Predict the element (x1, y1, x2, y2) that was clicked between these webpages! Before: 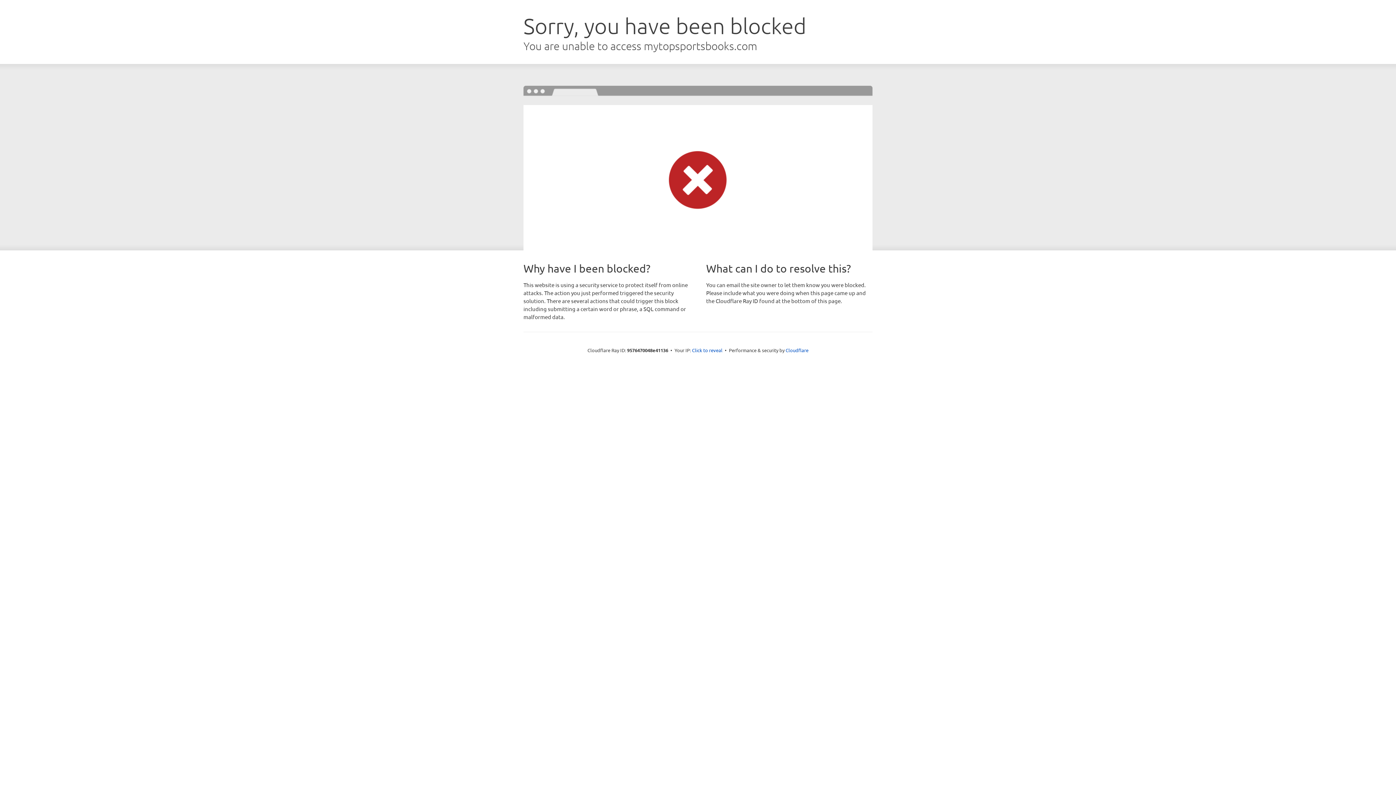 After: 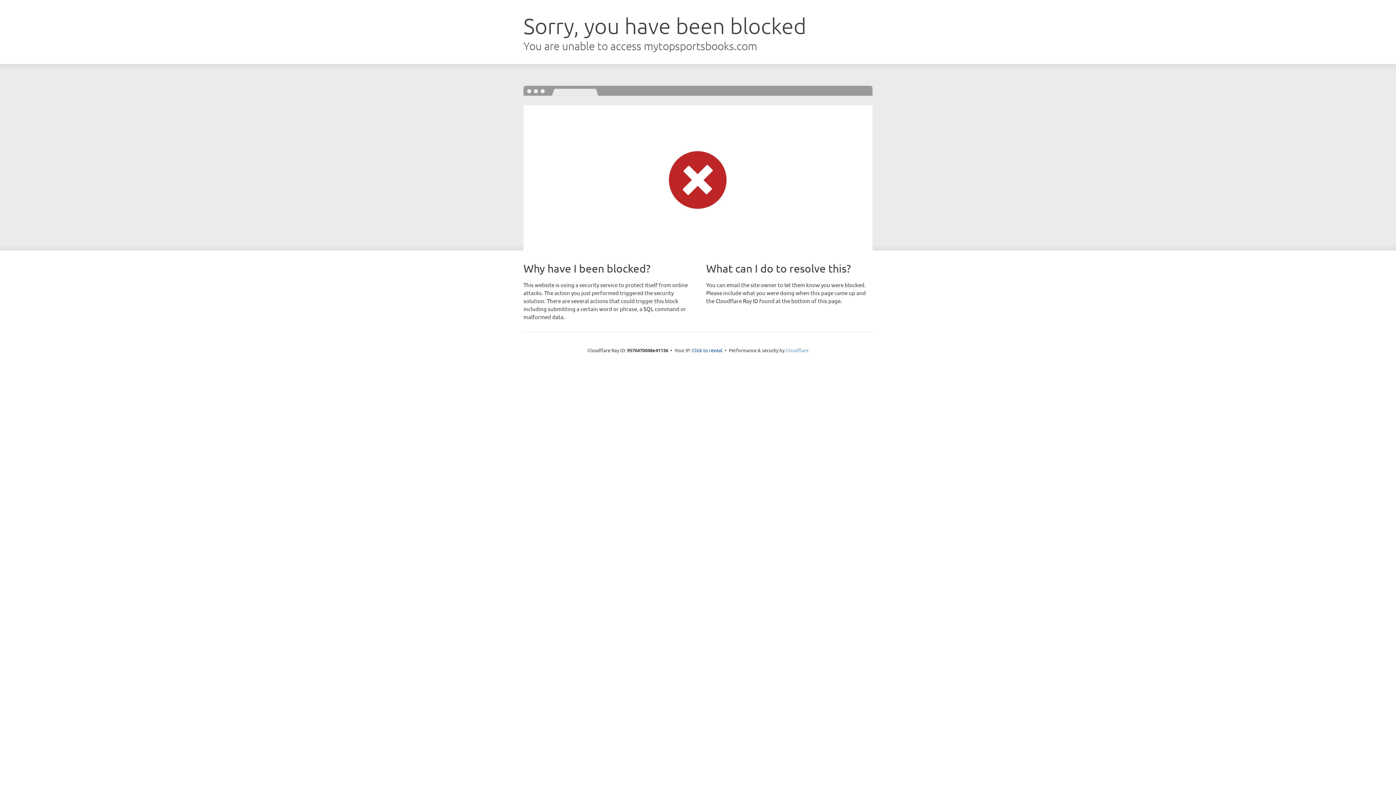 Action: bbox: (785, 347, 808, 353) label: Cloudflare